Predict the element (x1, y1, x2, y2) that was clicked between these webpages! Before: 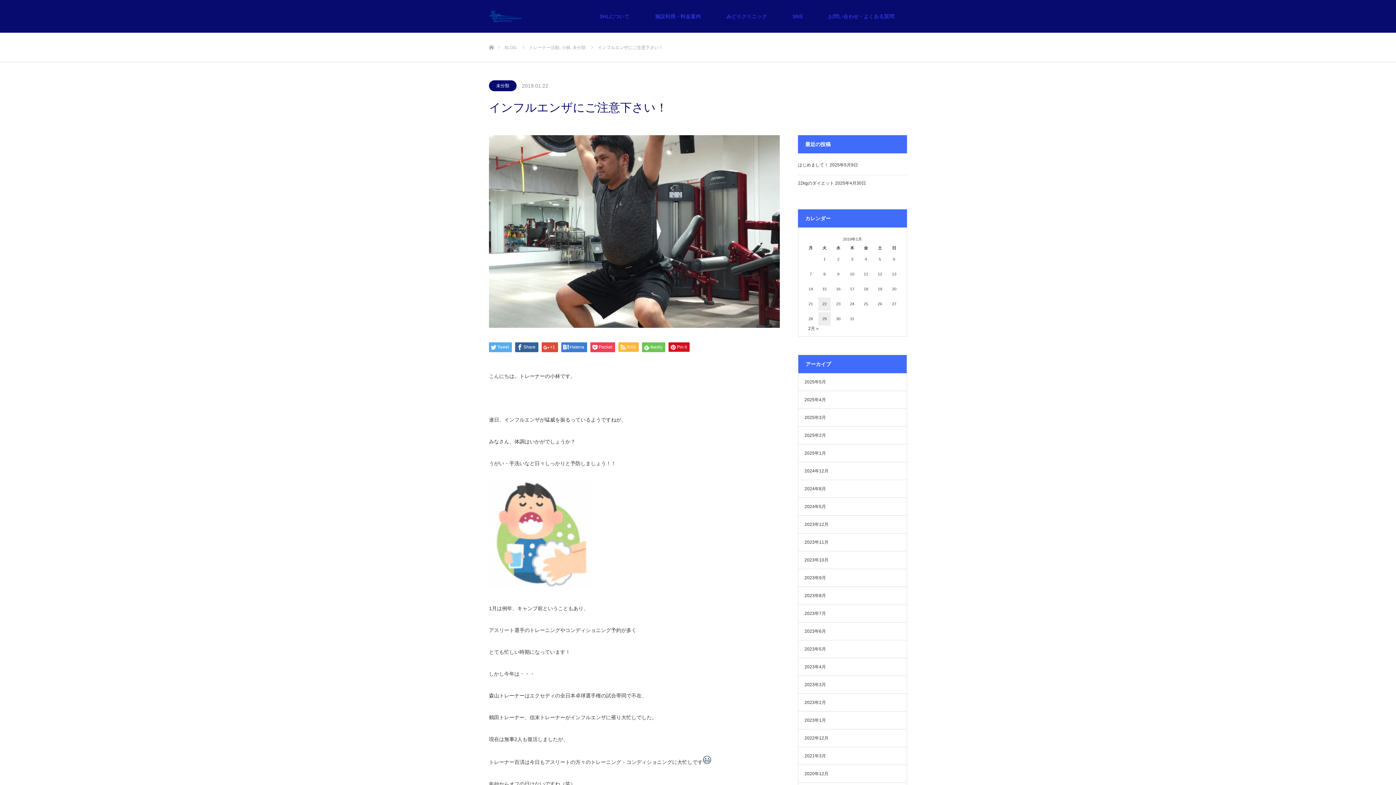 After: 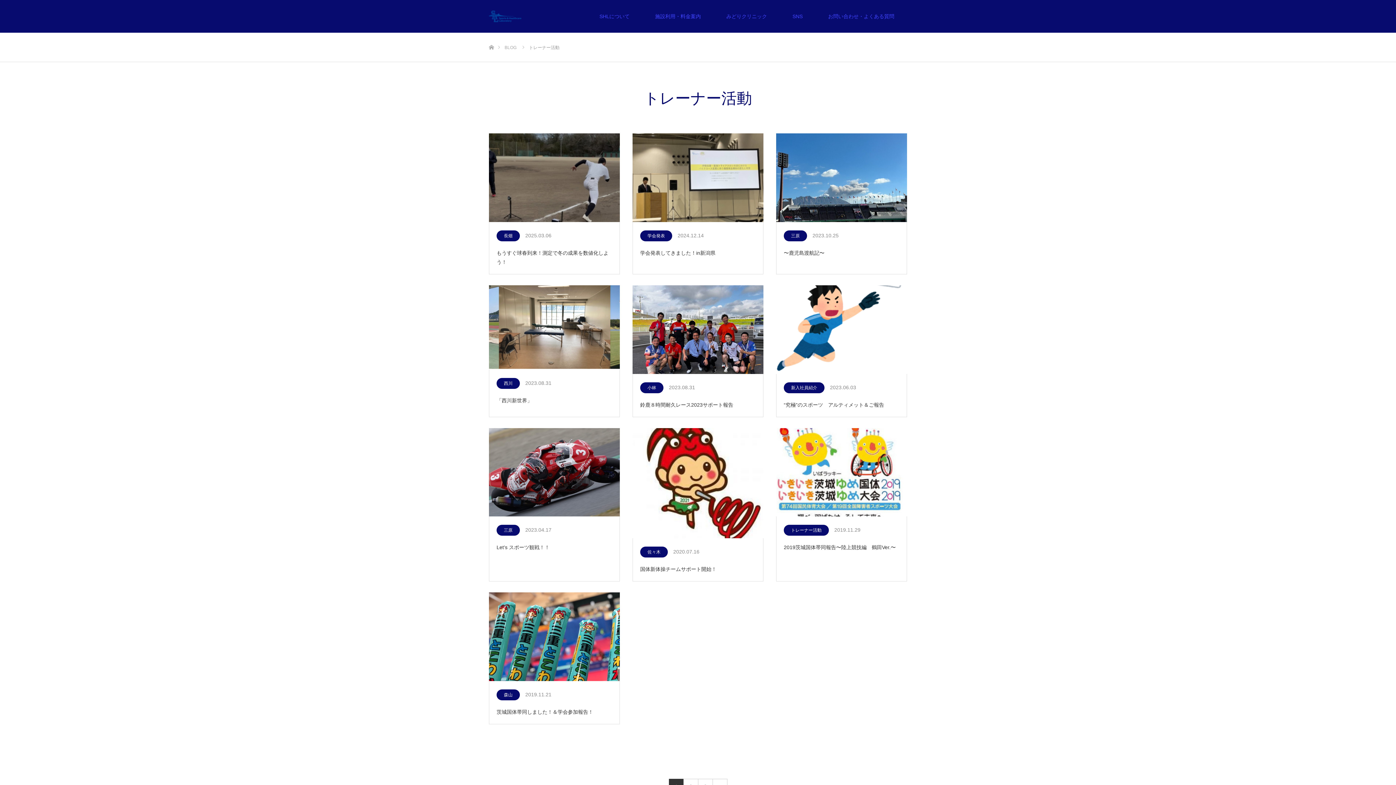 Action: bbox: (529, 45, 560, 50) label: トレーナー活動,